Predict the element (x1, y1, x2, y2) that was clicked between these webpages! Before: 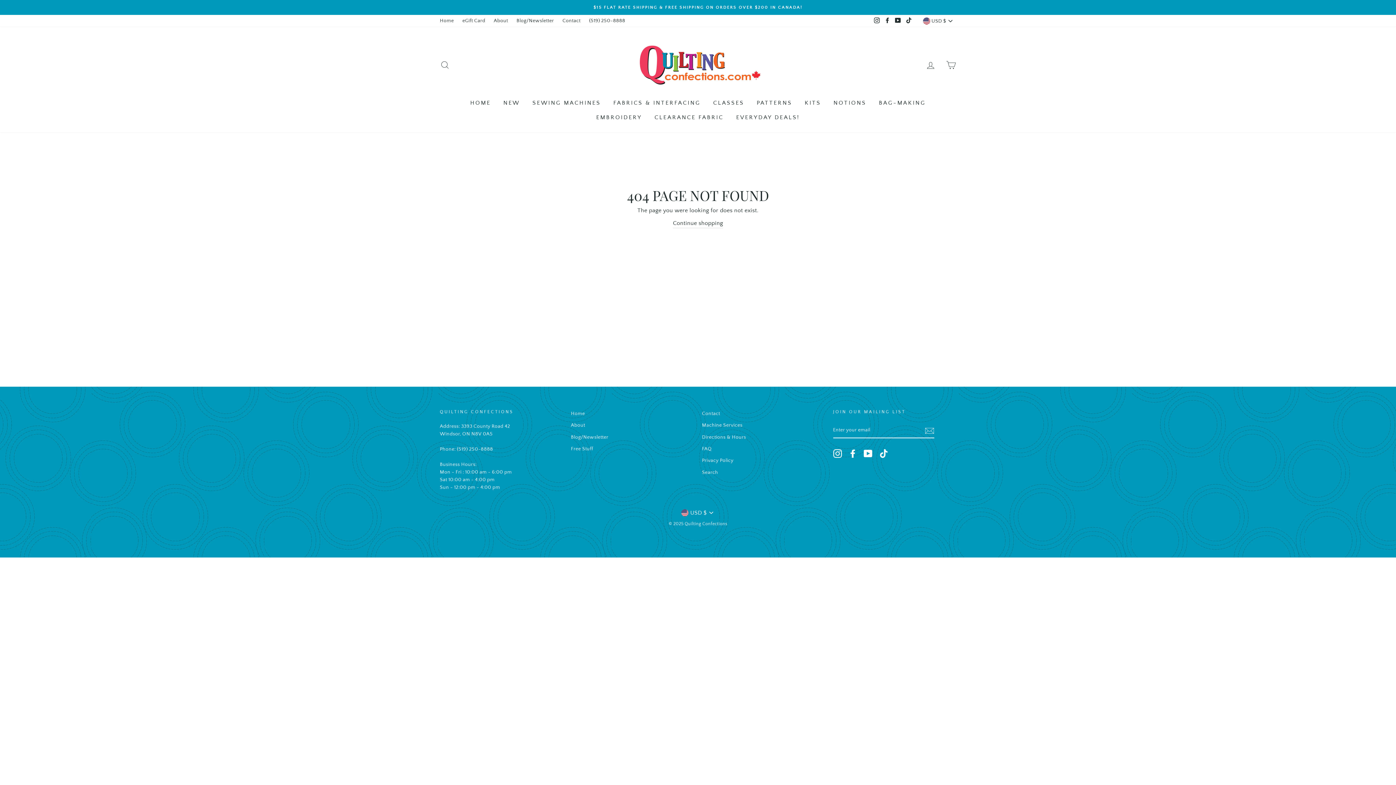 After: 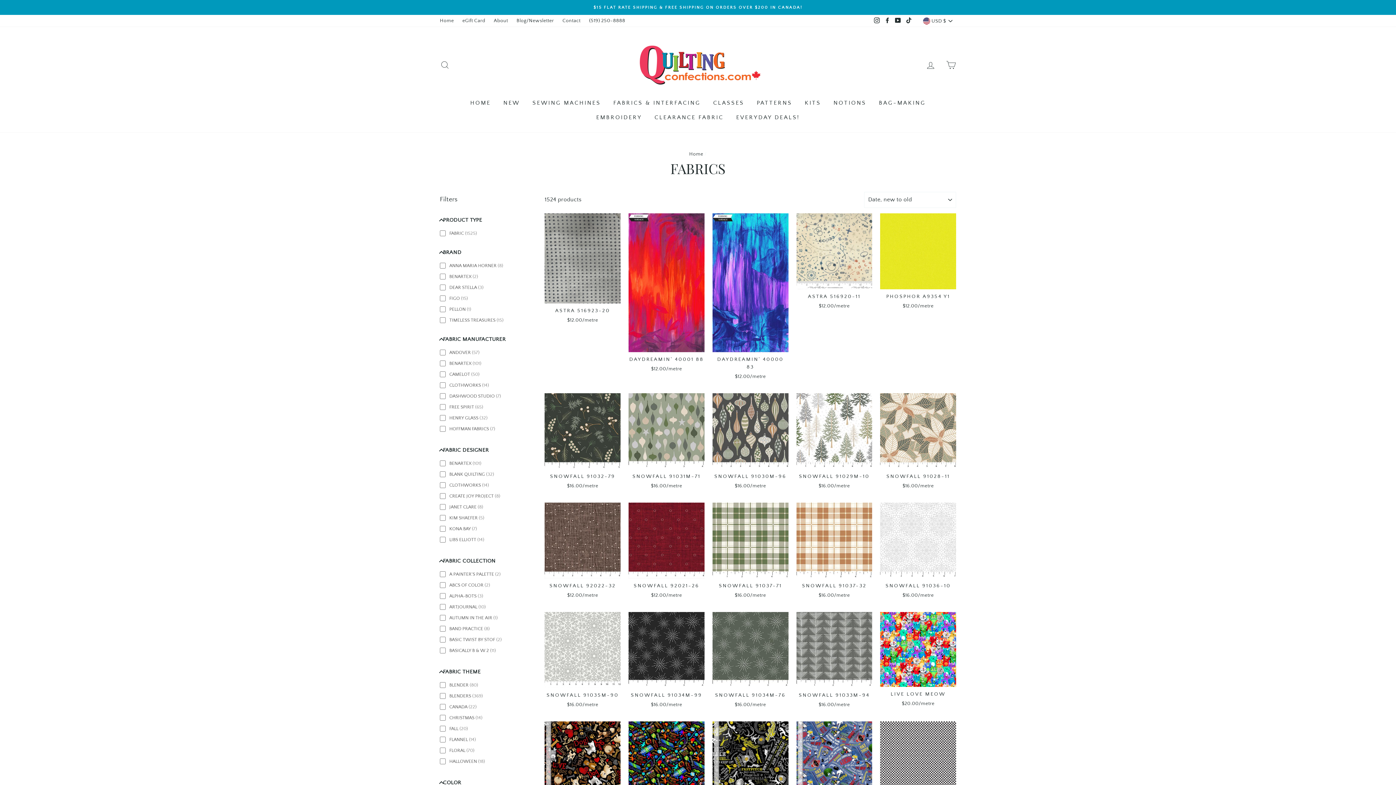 Action: label: FABRICS & INTERFACING bbox: (608, 95, 706, 110)